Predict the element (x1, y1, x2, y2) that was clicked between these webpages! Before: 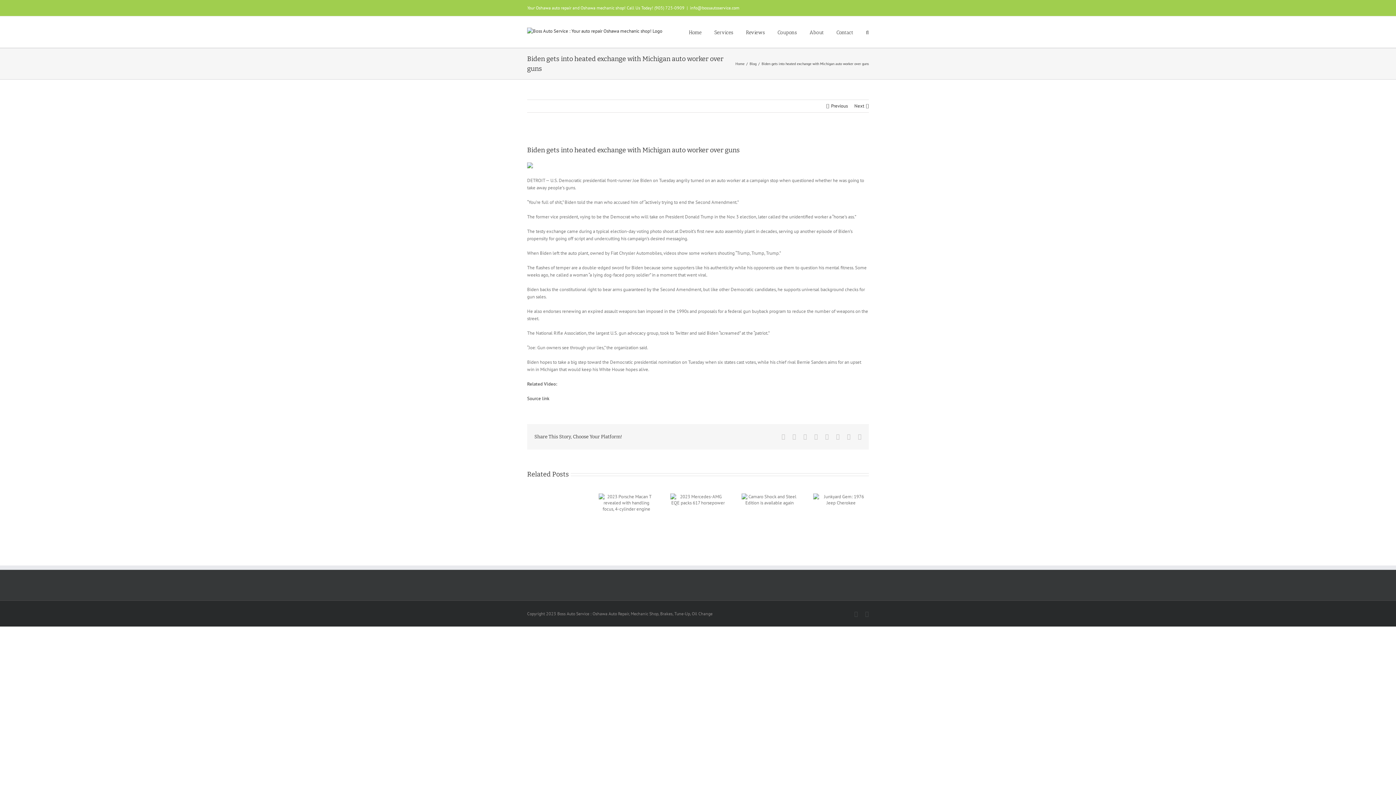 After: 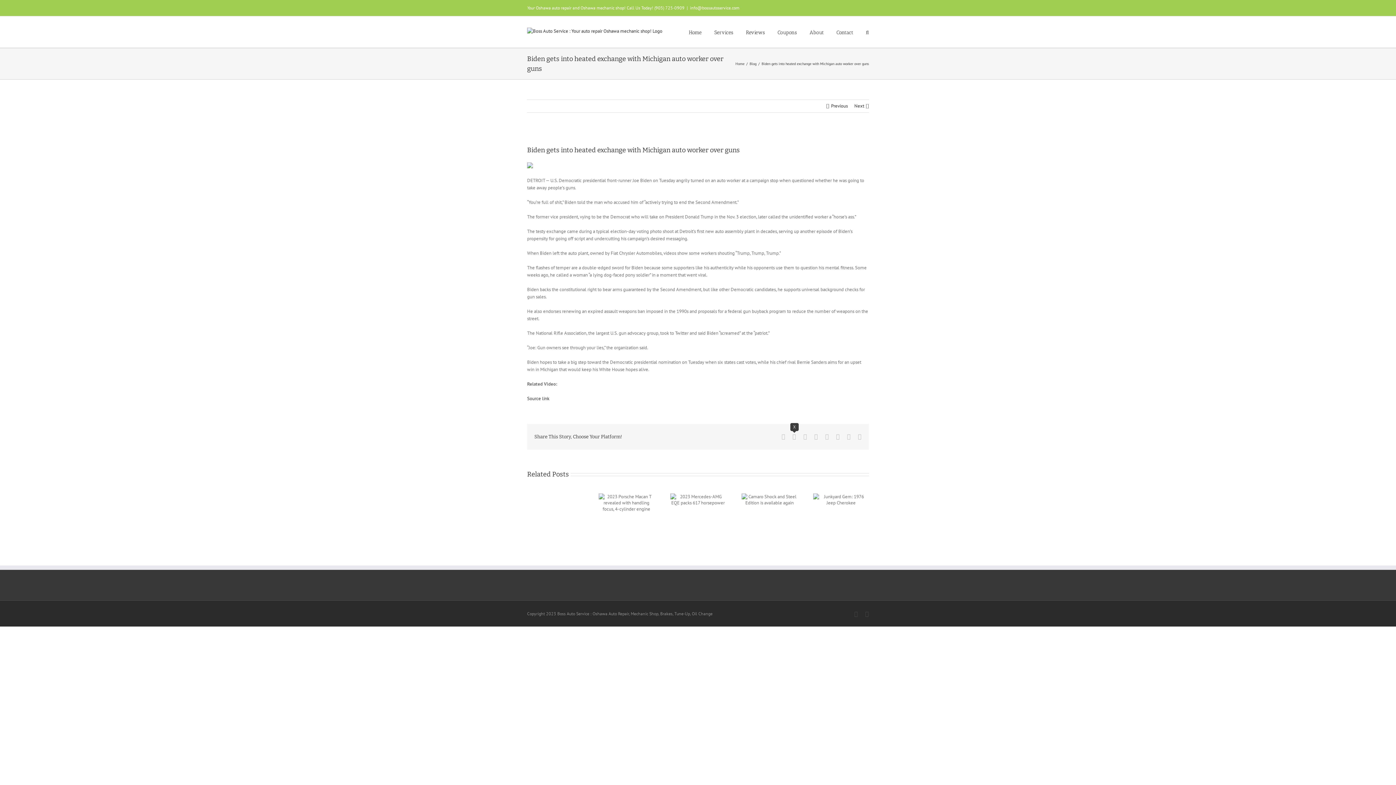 Action: bbox: (792, 434, 796, 439) label: X